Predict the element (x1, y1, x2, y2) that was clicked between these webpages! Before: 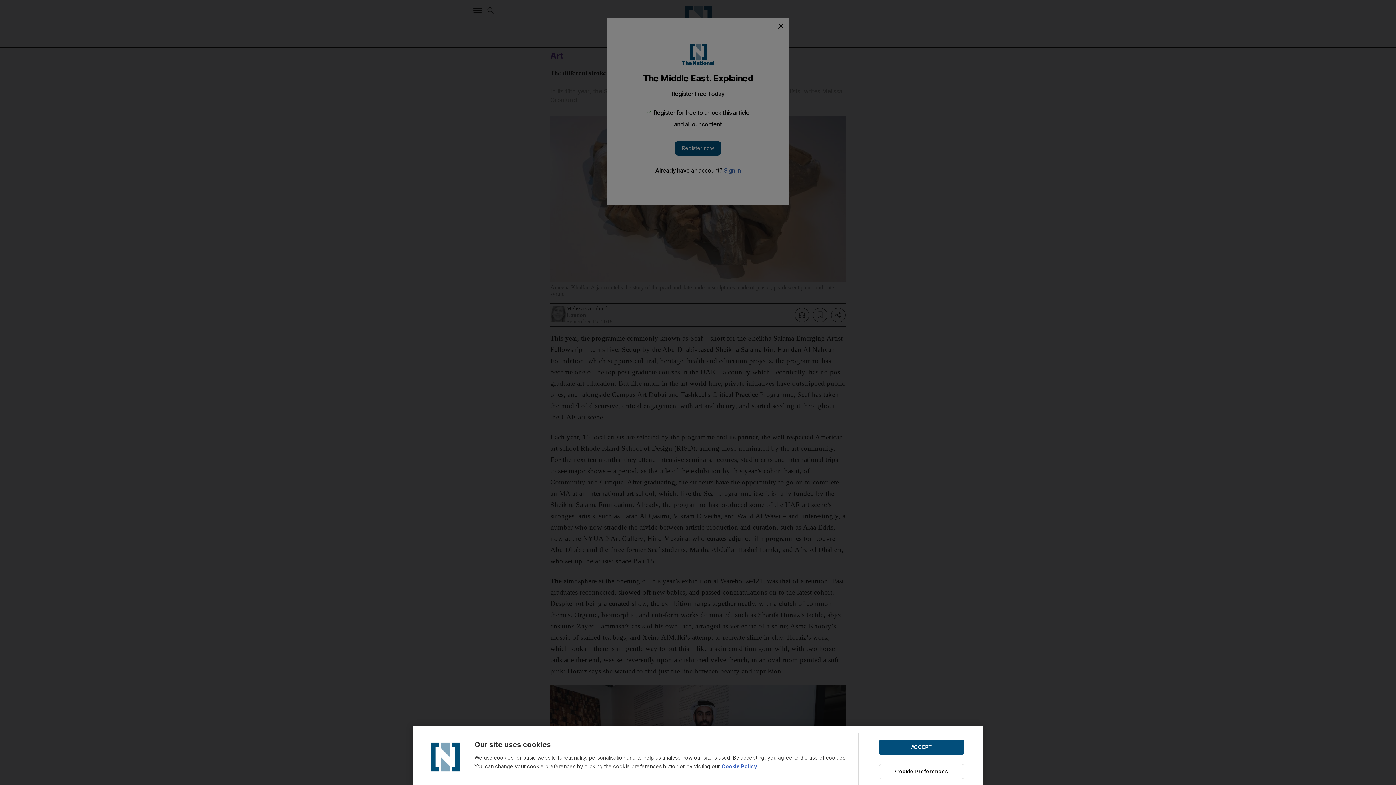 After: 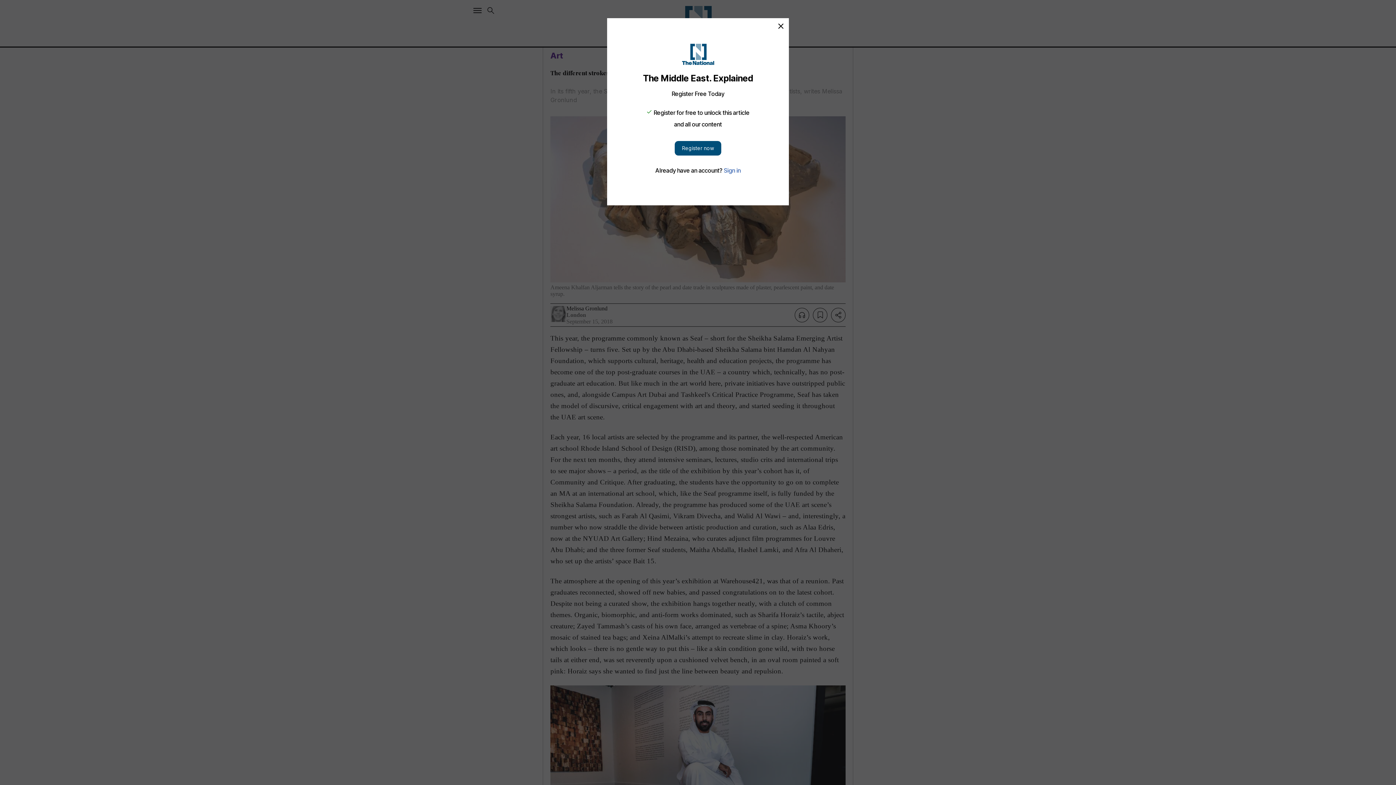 Action: label: ACCEPT bbox: (878, 739, 964, 755)